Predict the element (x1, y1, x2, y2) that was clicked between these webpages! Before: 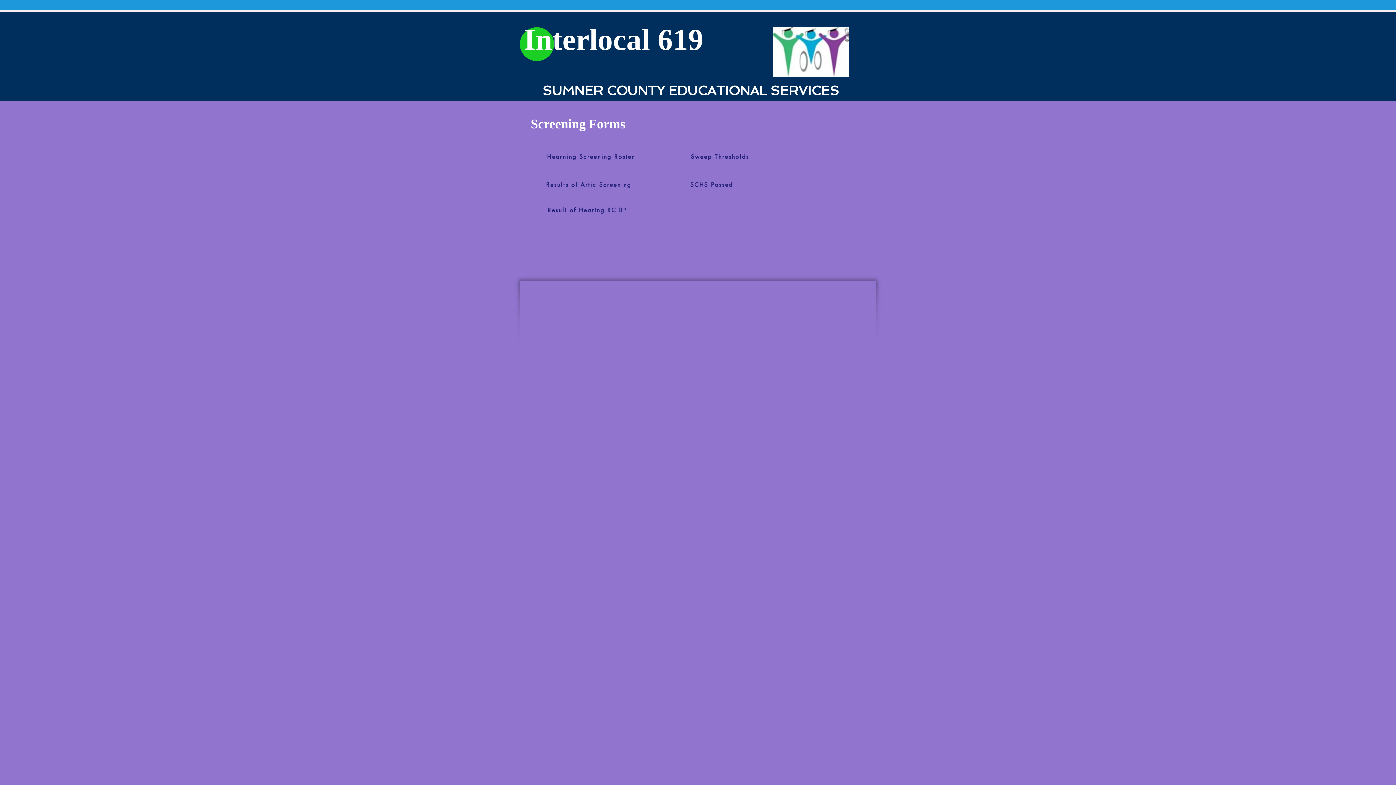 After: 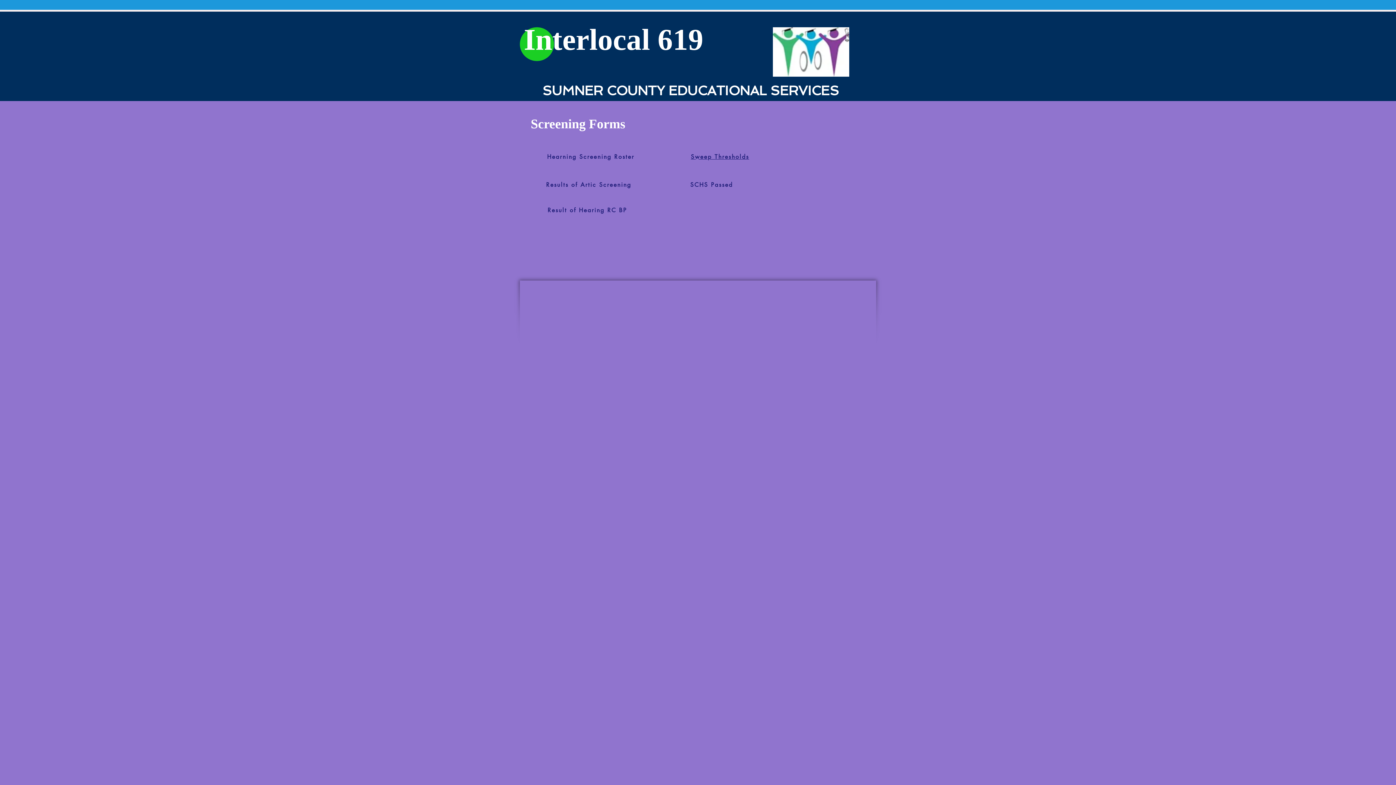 Action: label: Sweep Thresholds bbox: (688, 149, 752, 164)